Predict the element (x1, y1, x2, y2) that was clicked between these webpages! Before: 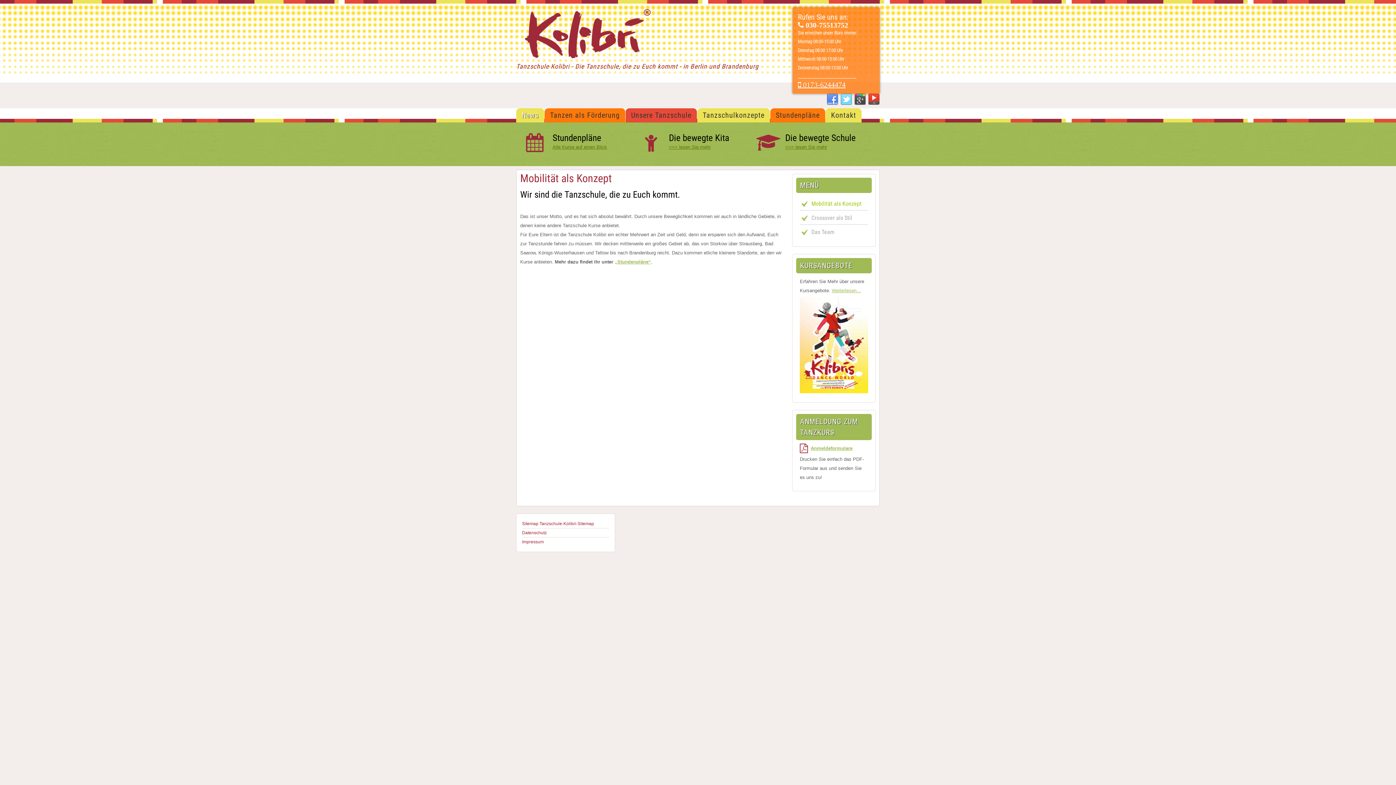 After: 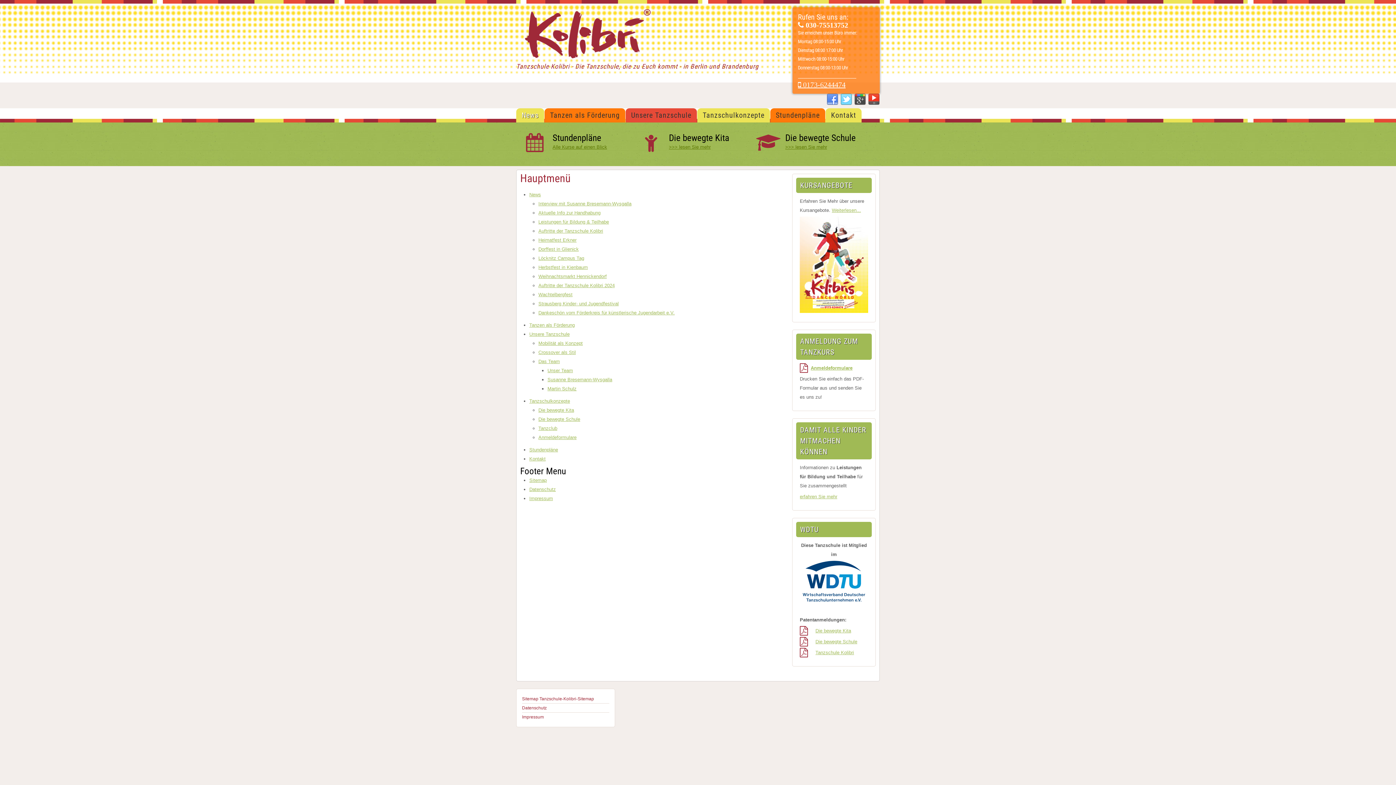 Action: bbox: (522, 521, 594, 526) label: Sitemap Tanzschule-Kolibri-Sitemap